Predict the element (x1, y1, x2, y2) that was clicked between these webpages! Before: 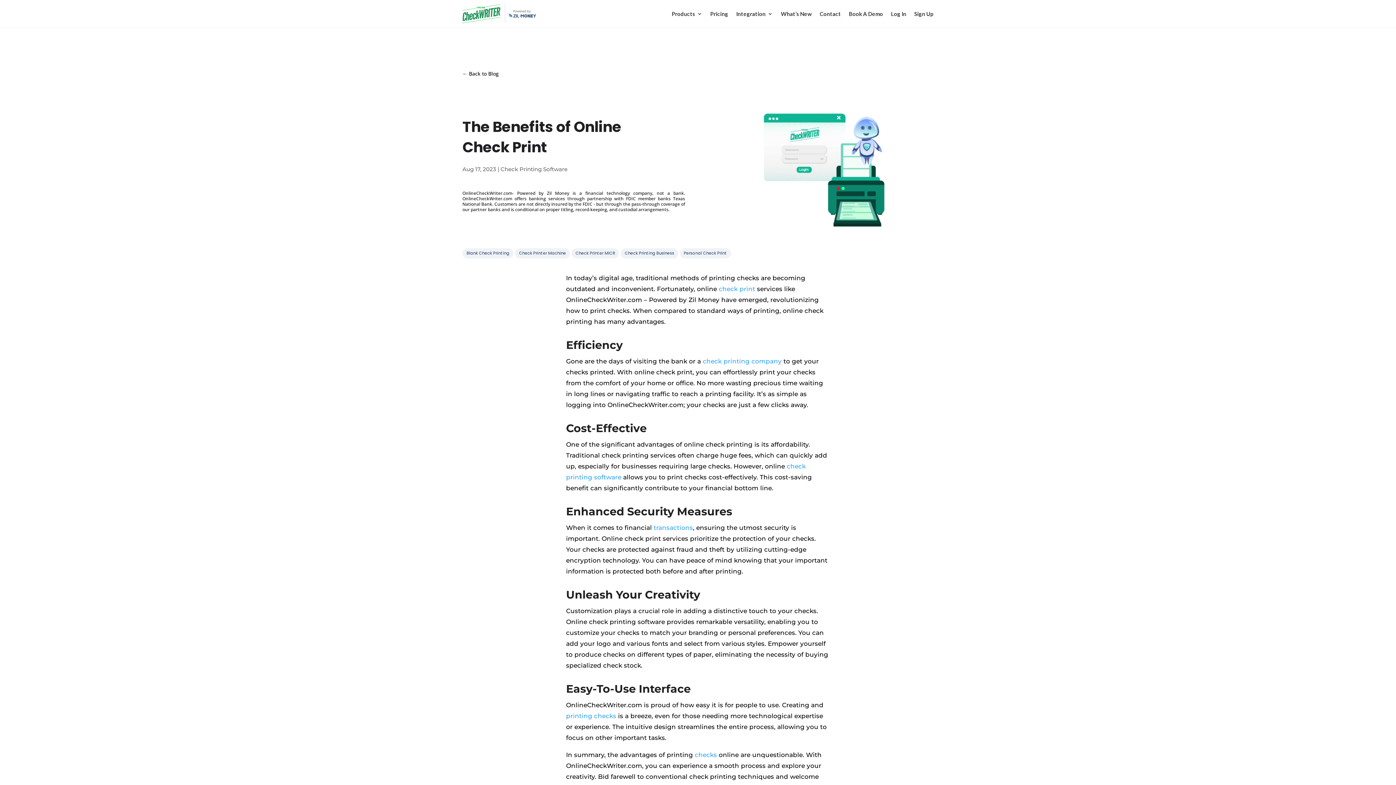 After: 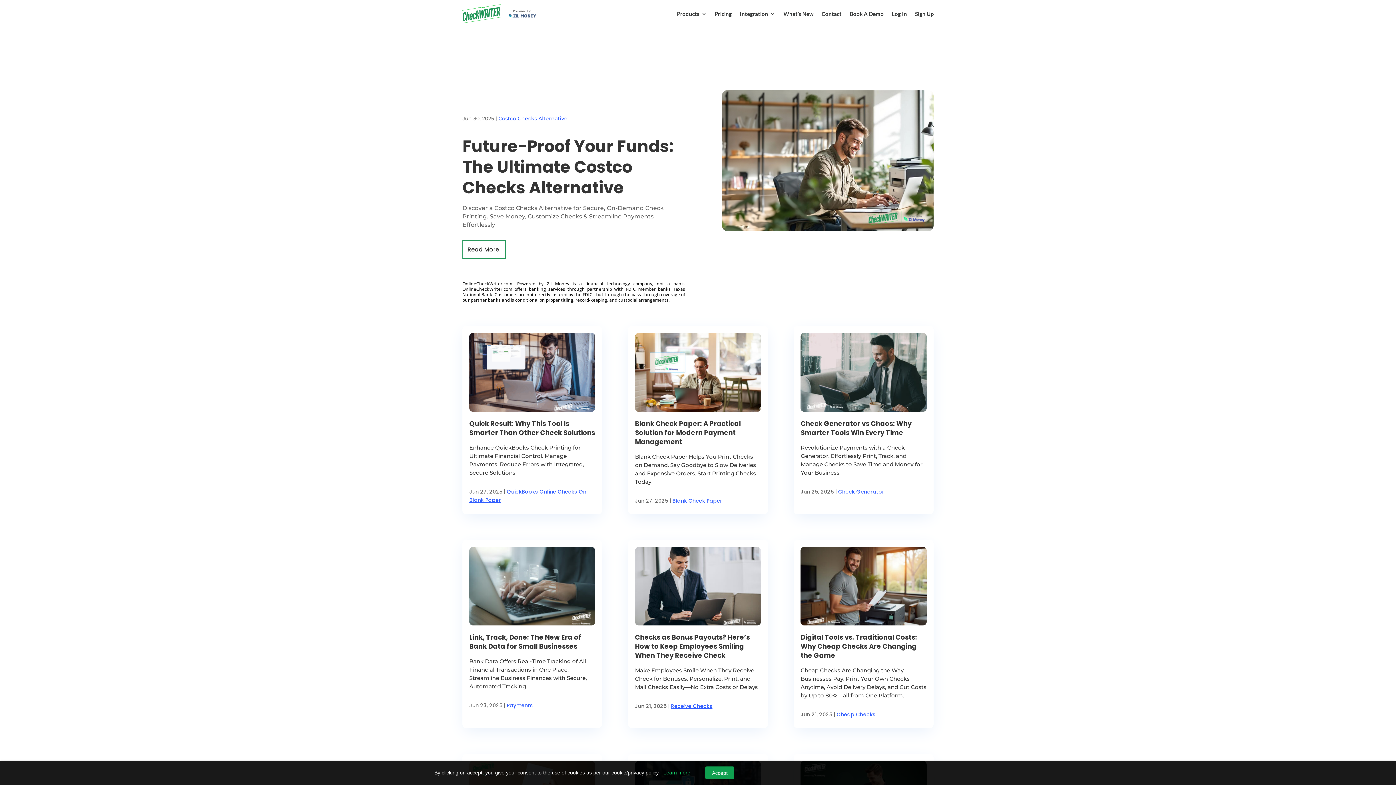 Action: label: ← Back to Blog bbox: (462, 70, 498, 77)